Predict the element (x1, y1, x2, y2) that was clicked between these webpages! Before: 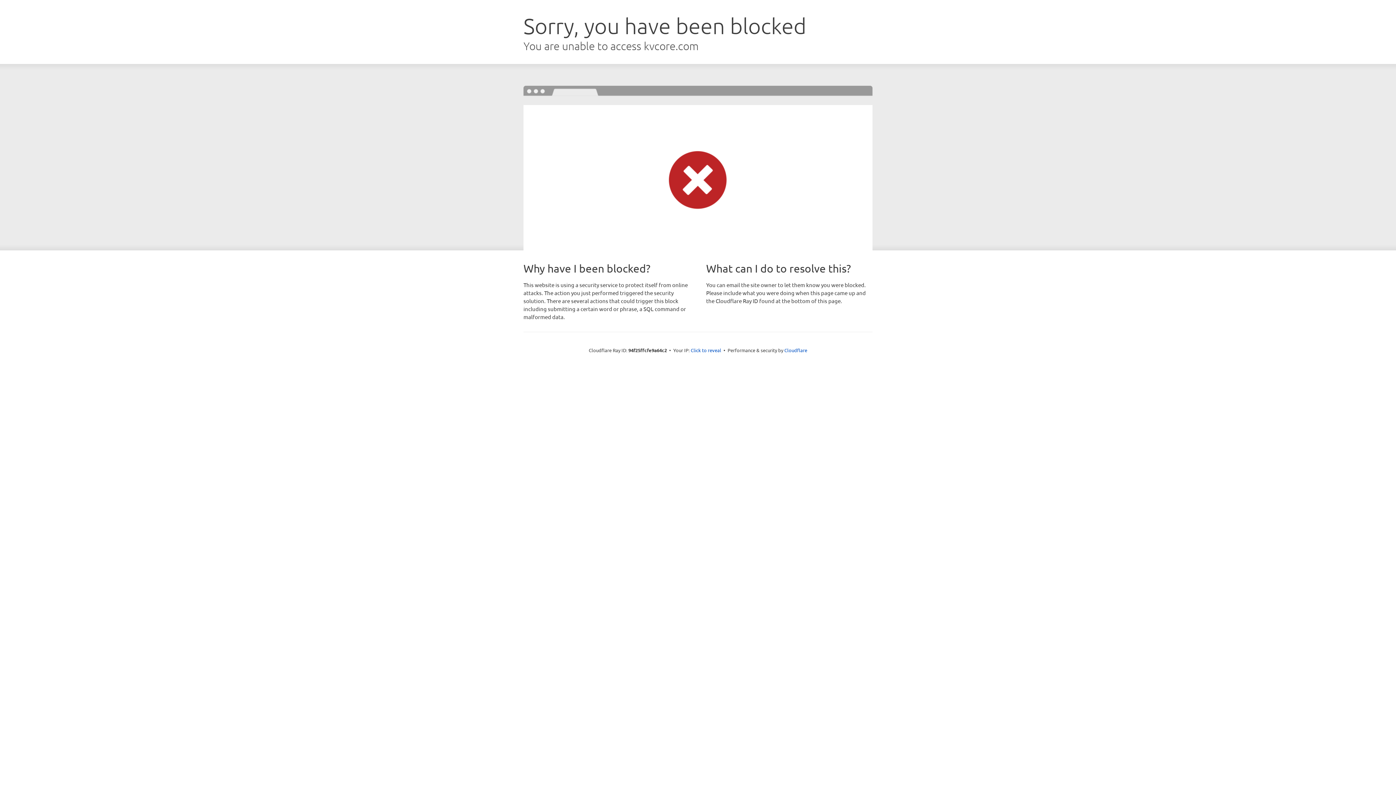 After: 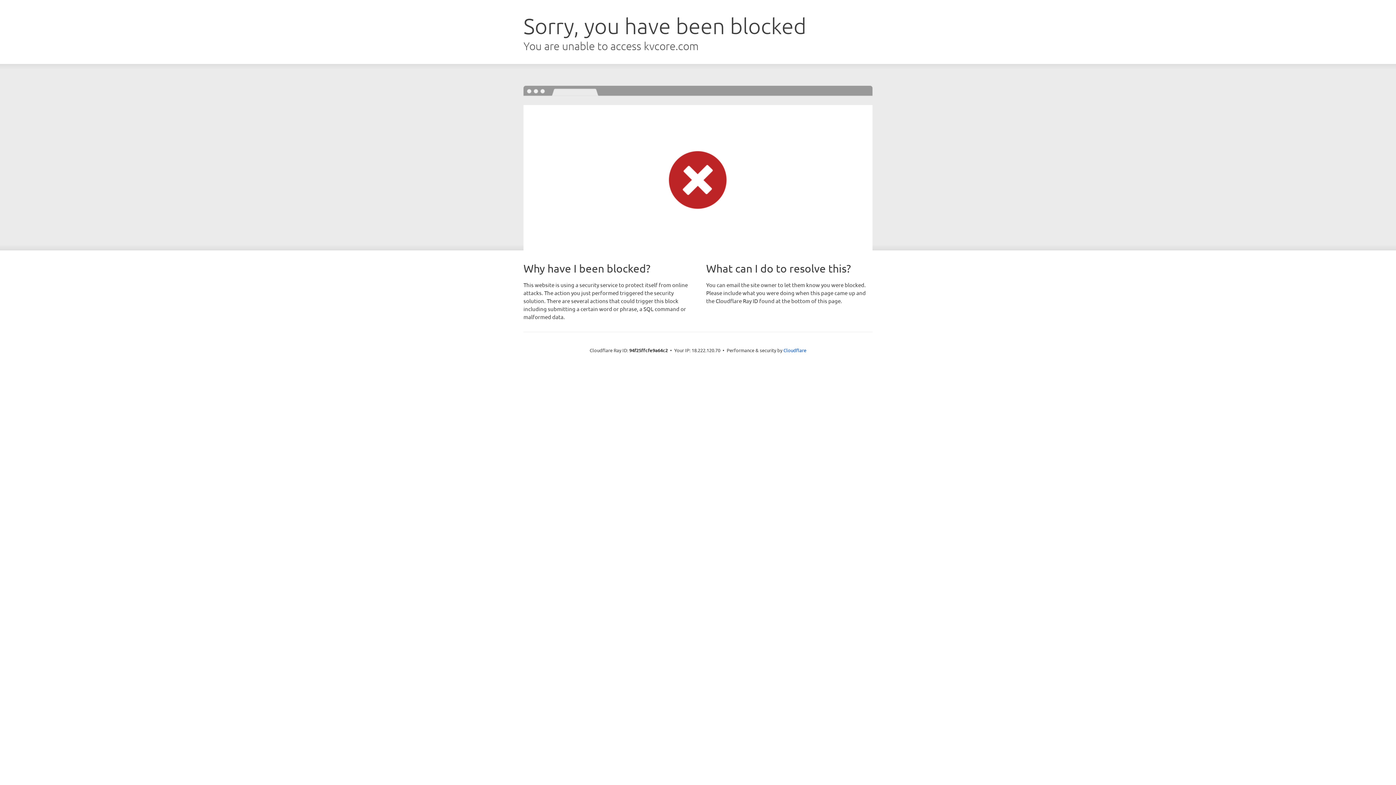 Action: bbox: (690, 346, 721, 353) label: Click to reveal